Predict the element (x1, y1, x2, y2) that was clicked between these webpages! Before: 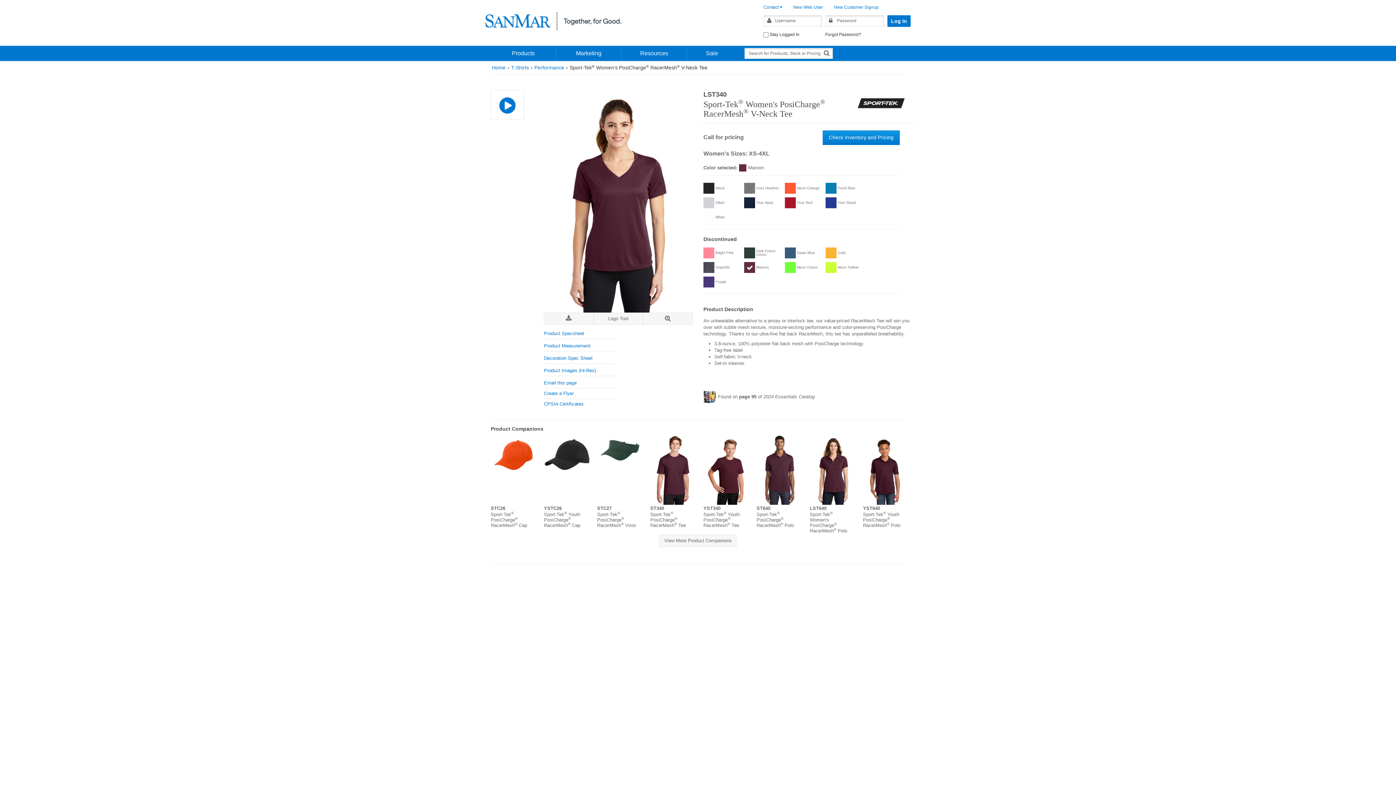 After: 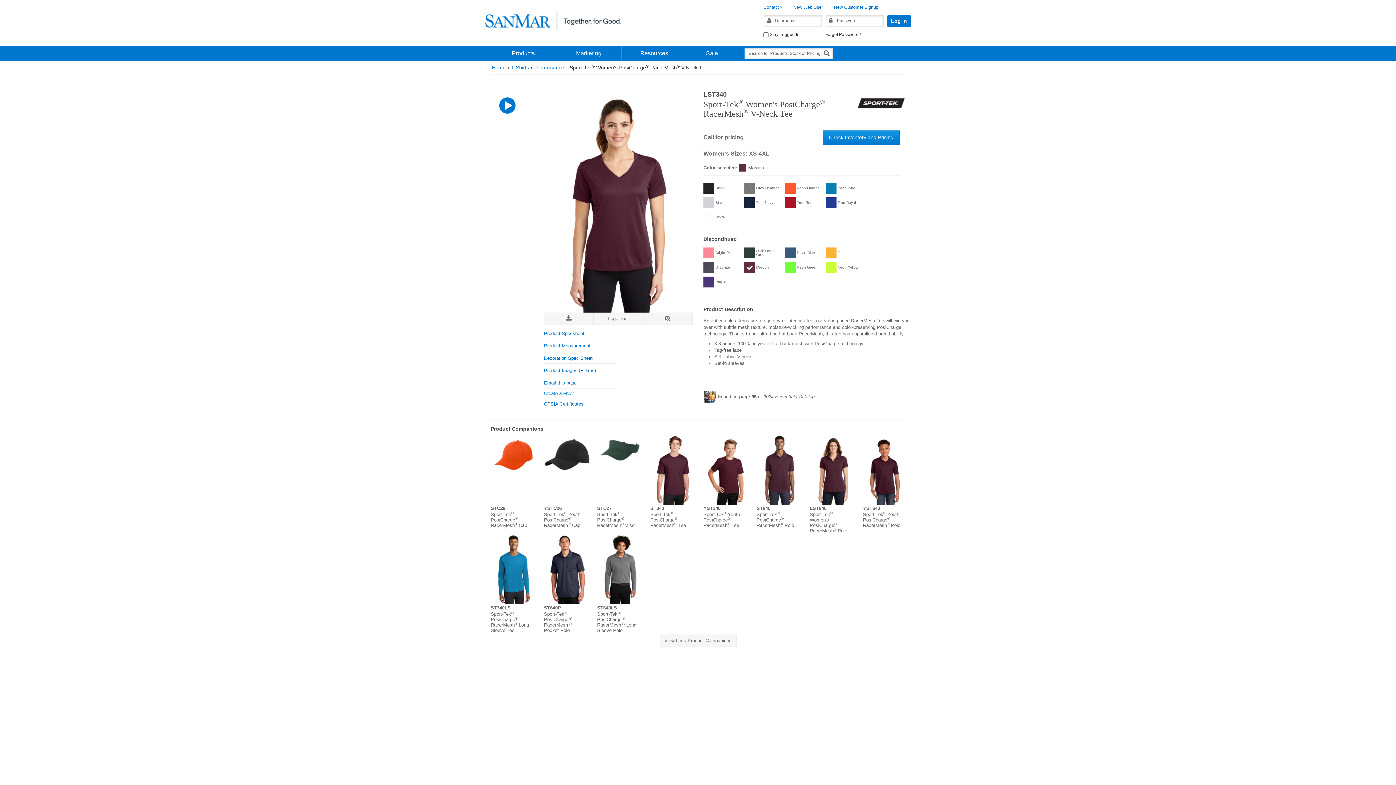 Action: label: View More Product Companions bbox: (659, 535, 736, 547)